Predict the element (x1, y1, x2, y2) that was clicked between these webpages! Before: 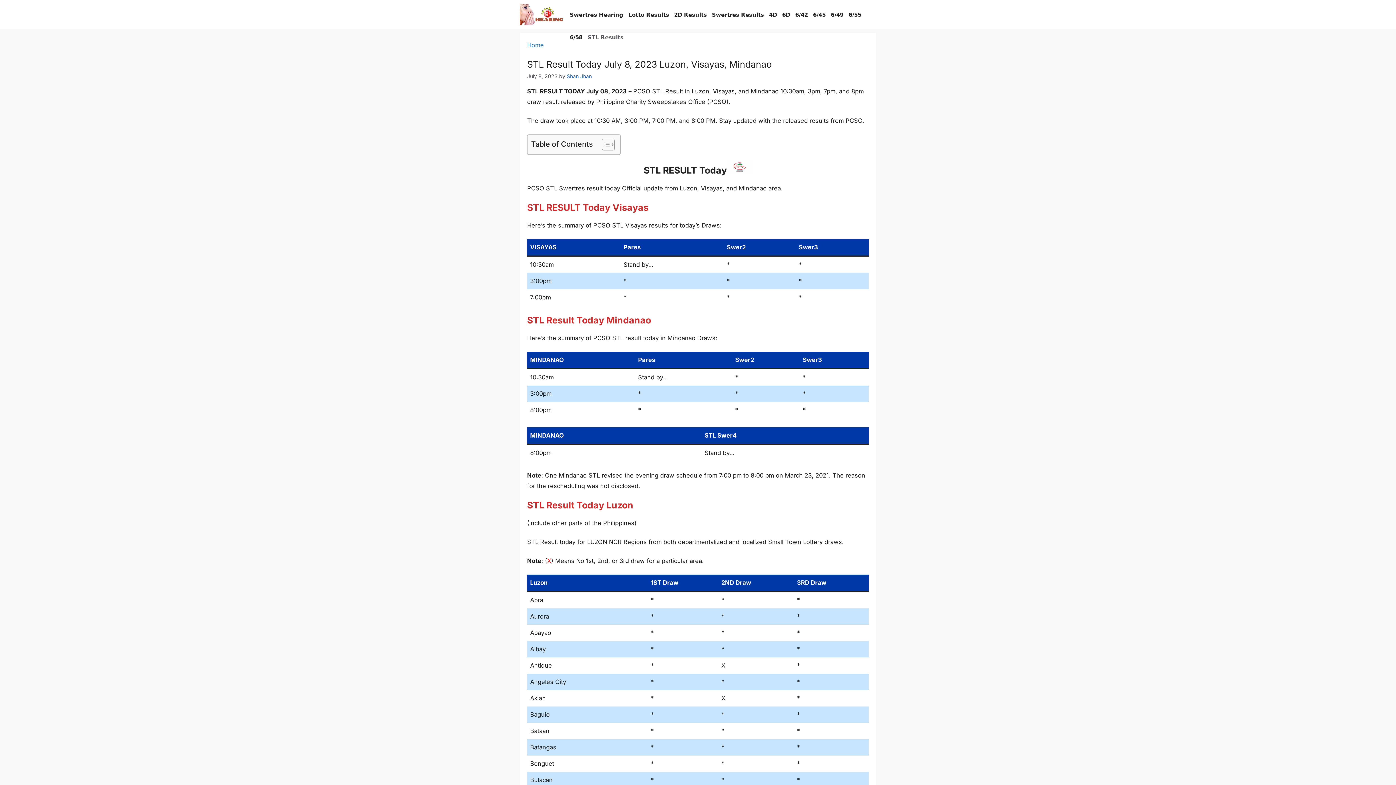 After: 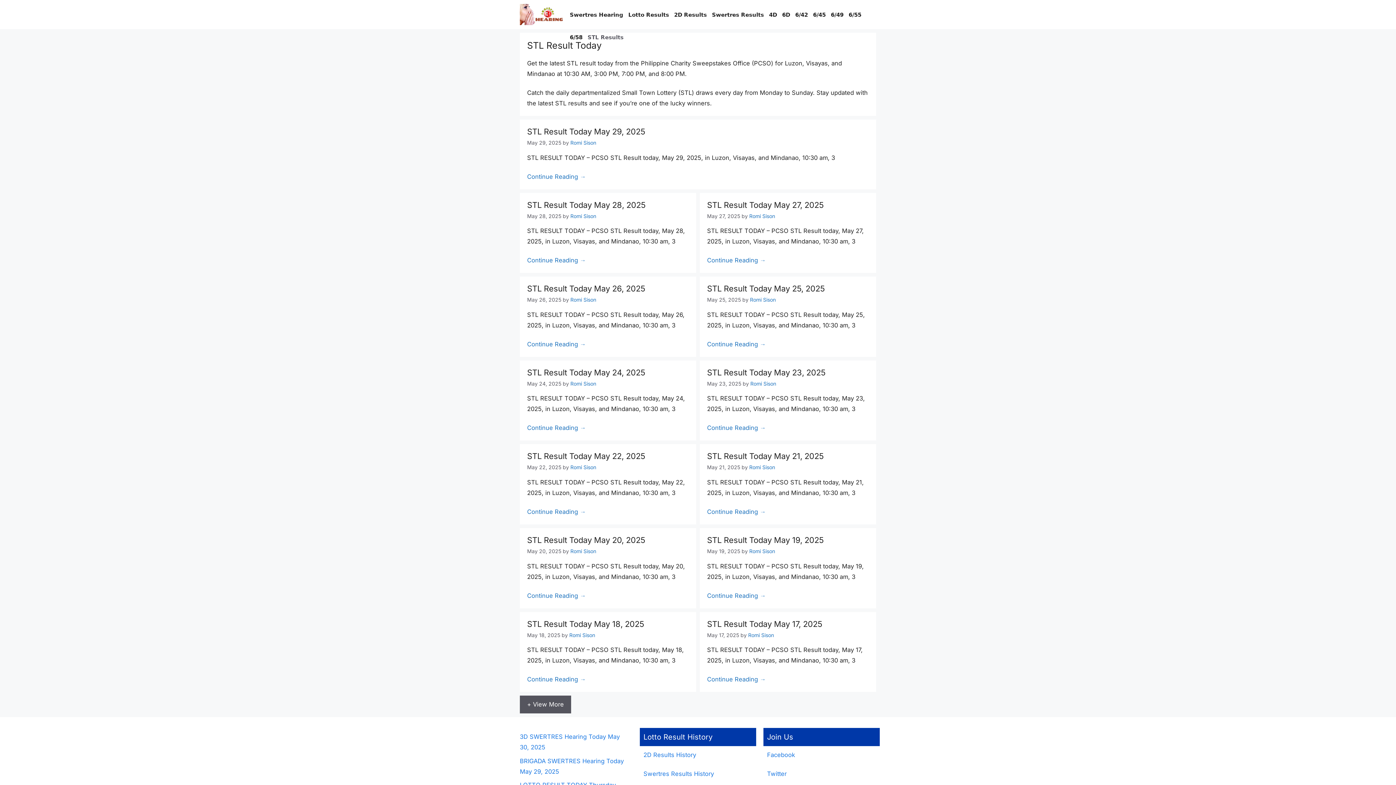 Action: label: STL Results bbox: (585, 26, 626, 48)